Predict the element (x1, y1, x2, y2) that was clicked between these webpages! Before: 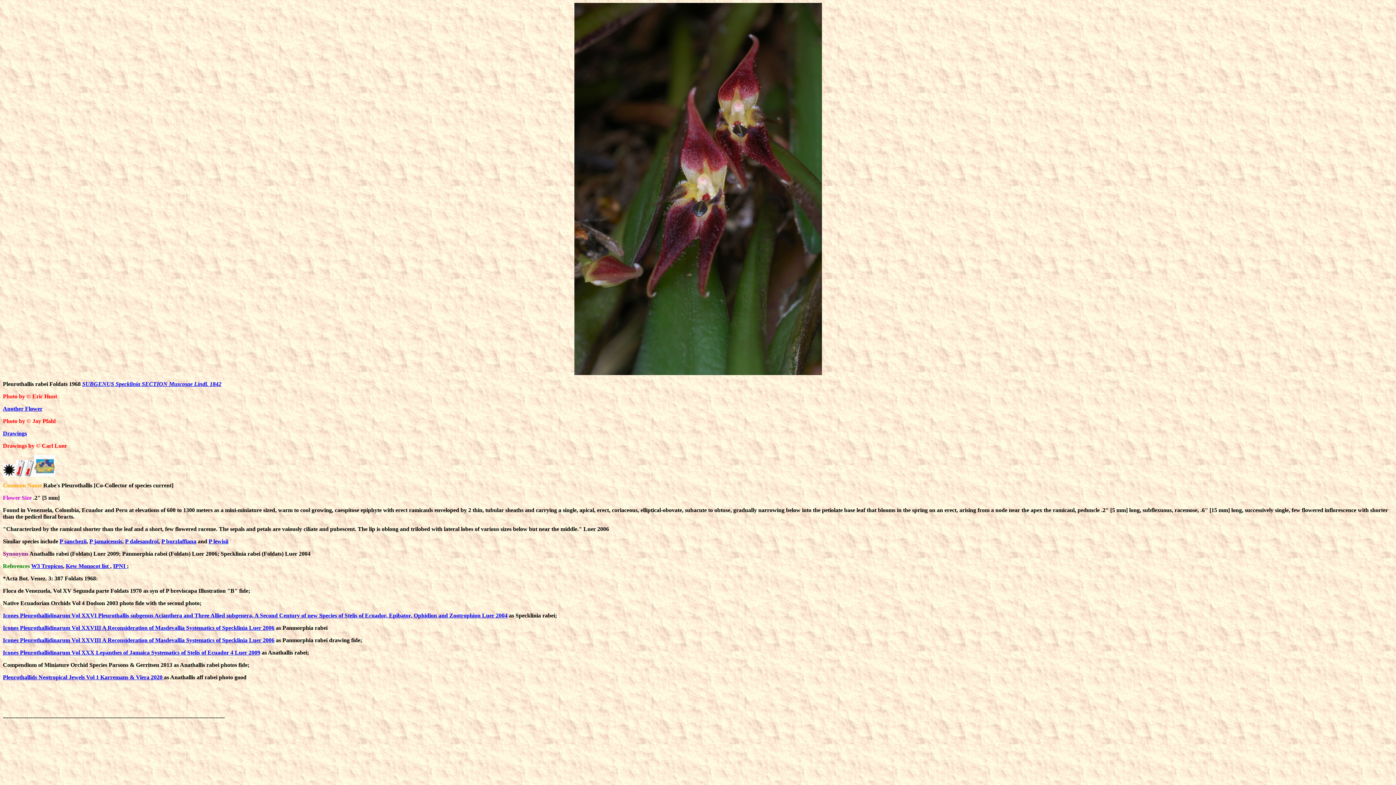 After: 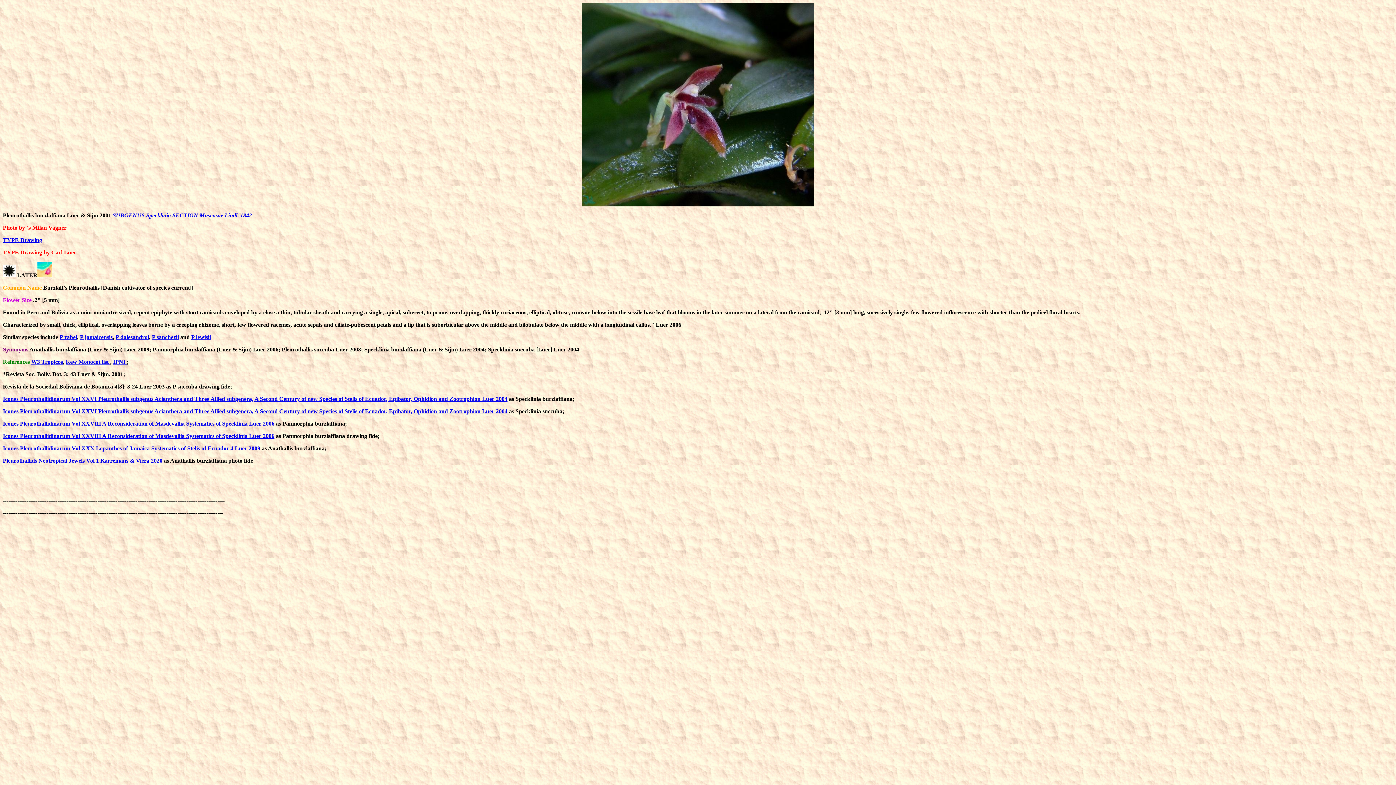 Action: label: P burzlaffiana bbox: (161, 538, 196, 544)